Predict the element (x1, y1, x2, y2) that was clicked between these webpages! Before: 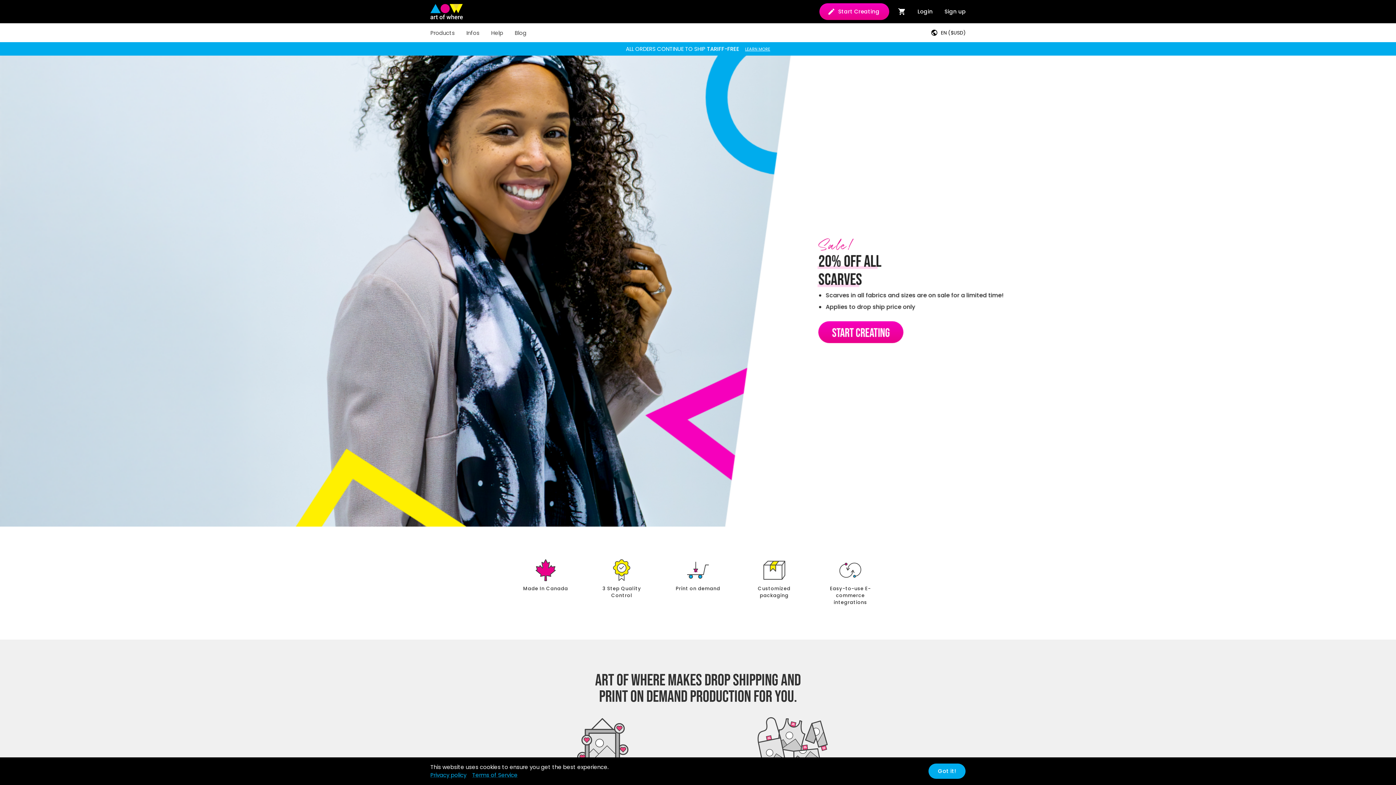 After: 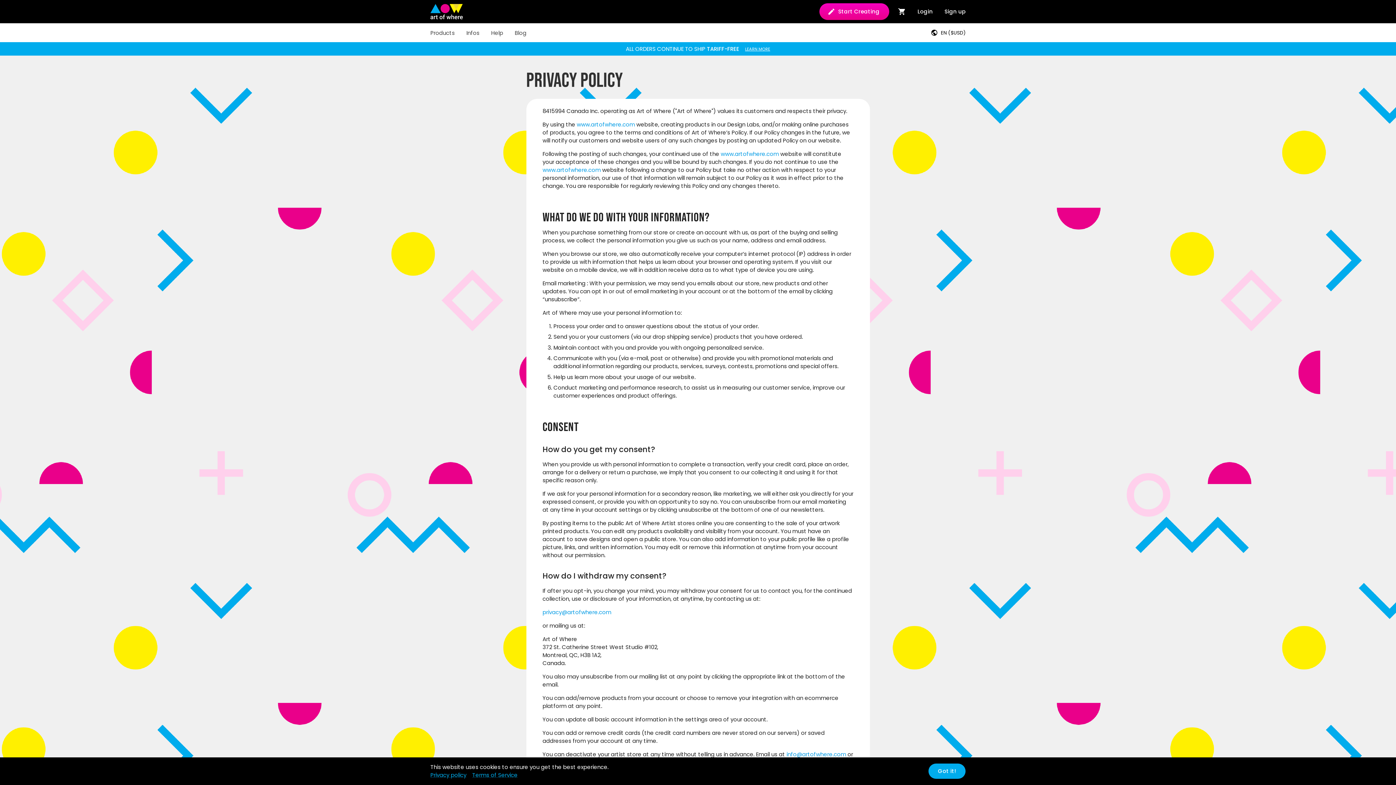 Action: bbox: (430, 771, 466, 779) label: Privacy policy